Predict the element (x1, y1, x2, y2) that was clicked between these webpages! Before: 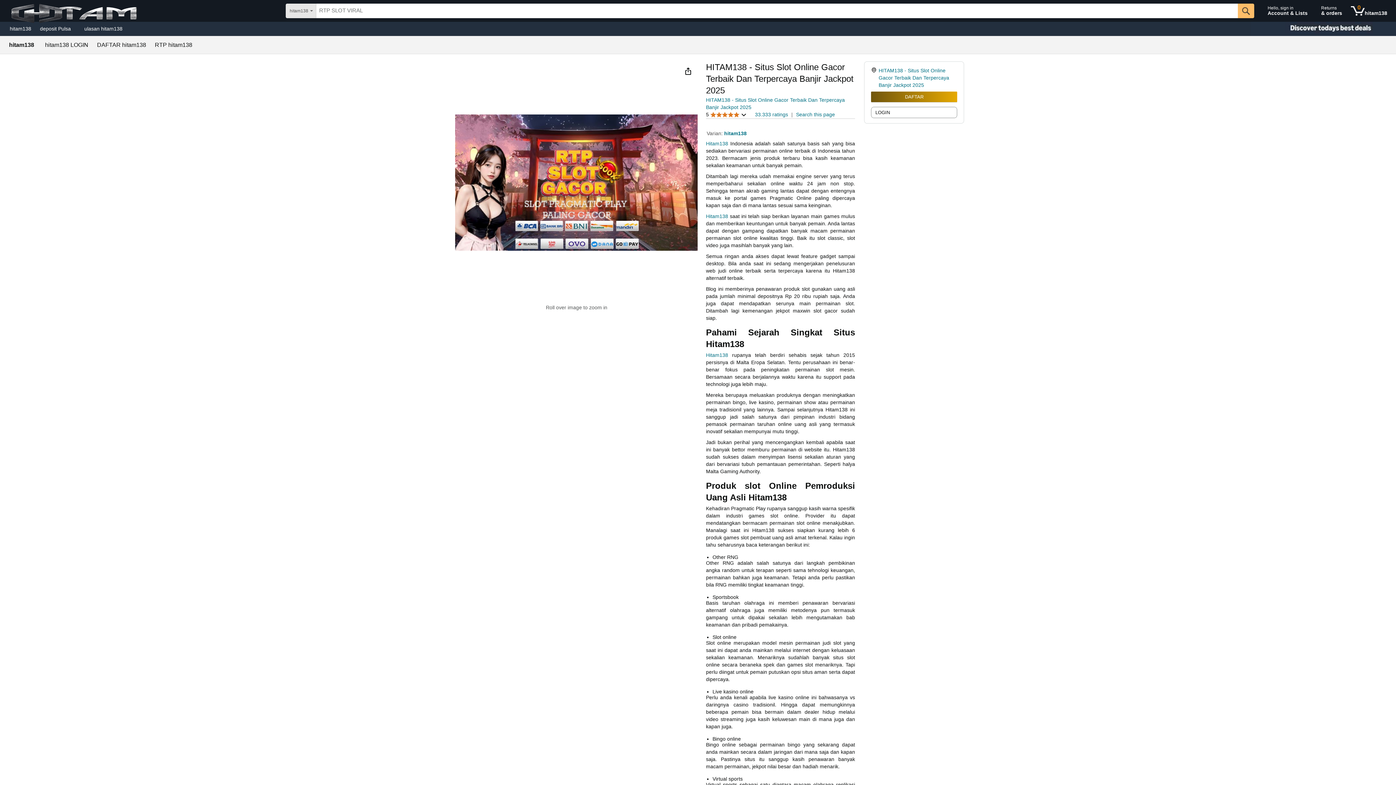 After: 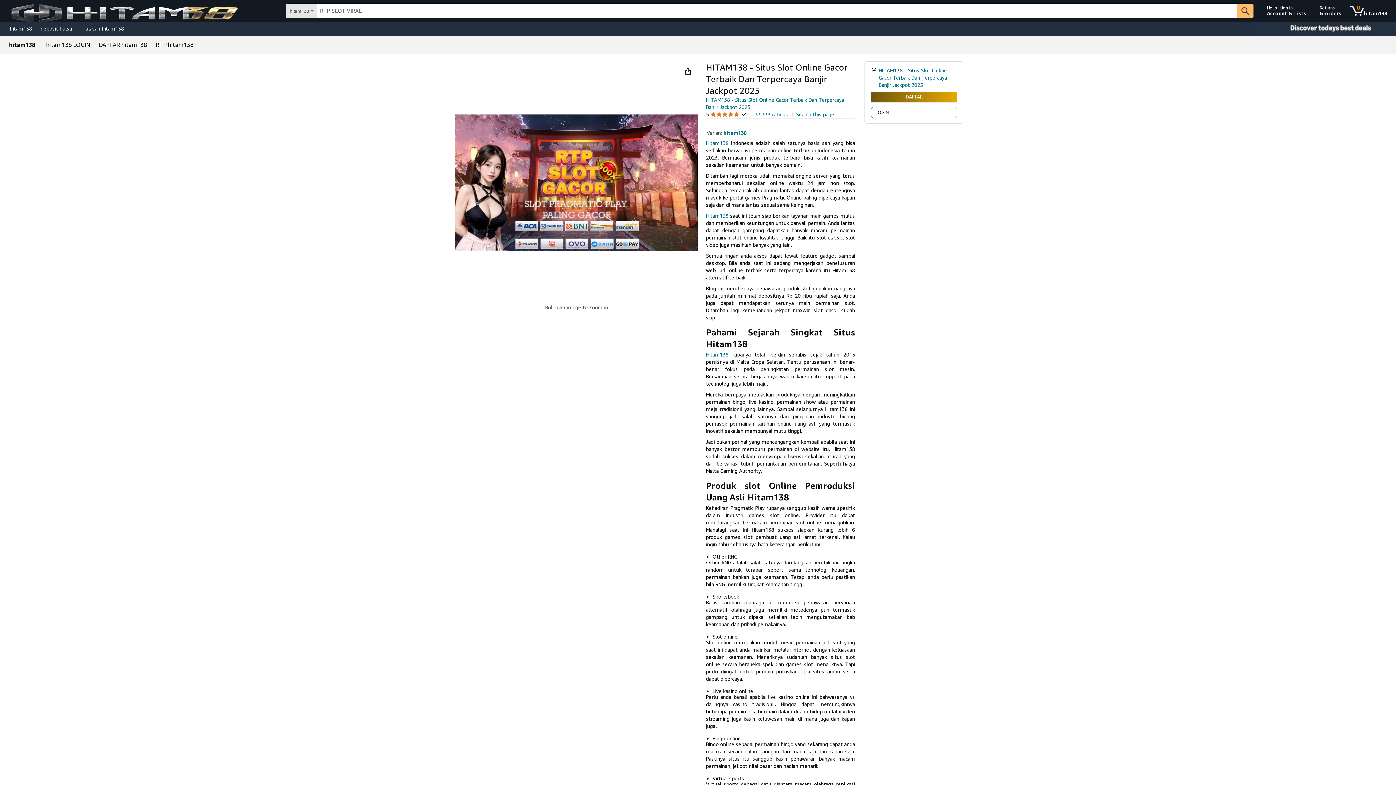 Action: label: Hitam138 bbox: (706, 352, 728, 358)